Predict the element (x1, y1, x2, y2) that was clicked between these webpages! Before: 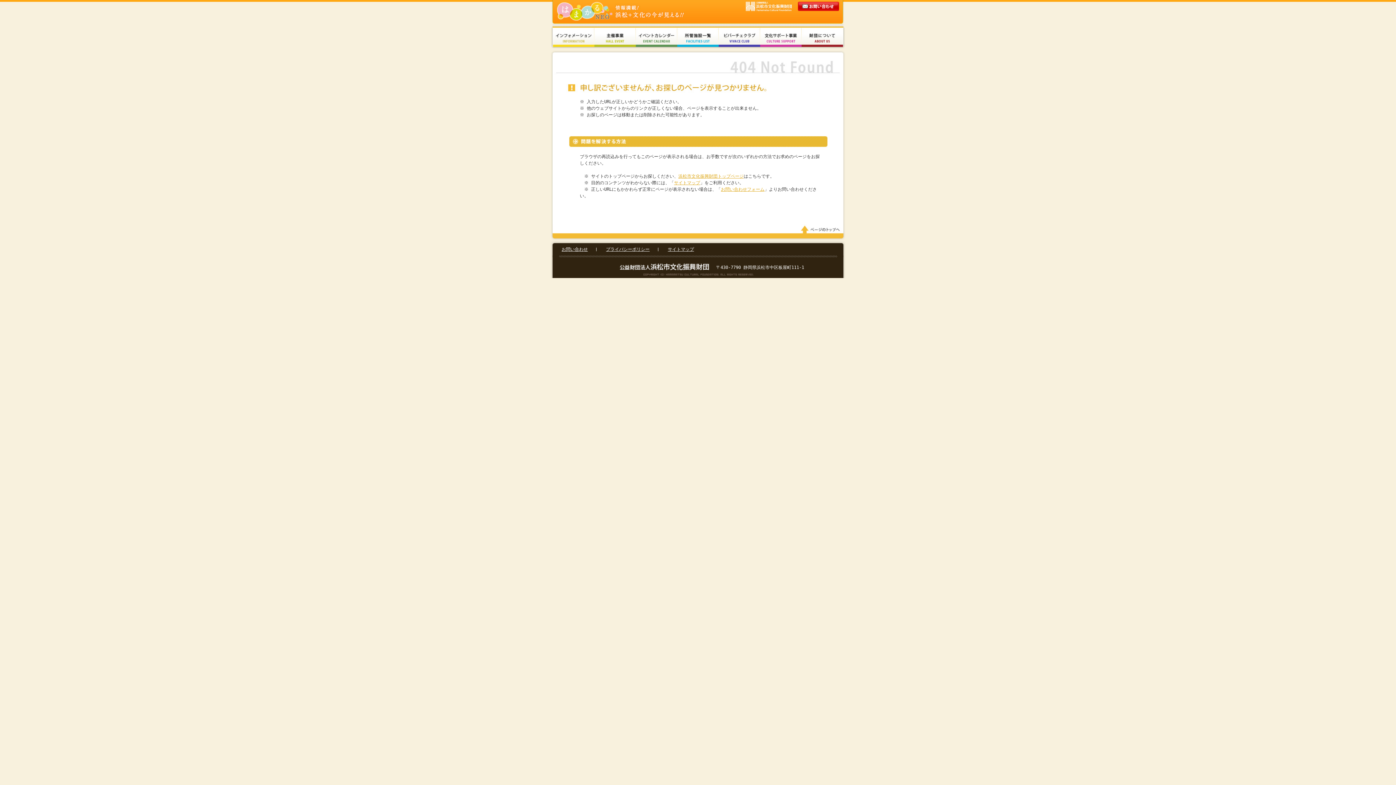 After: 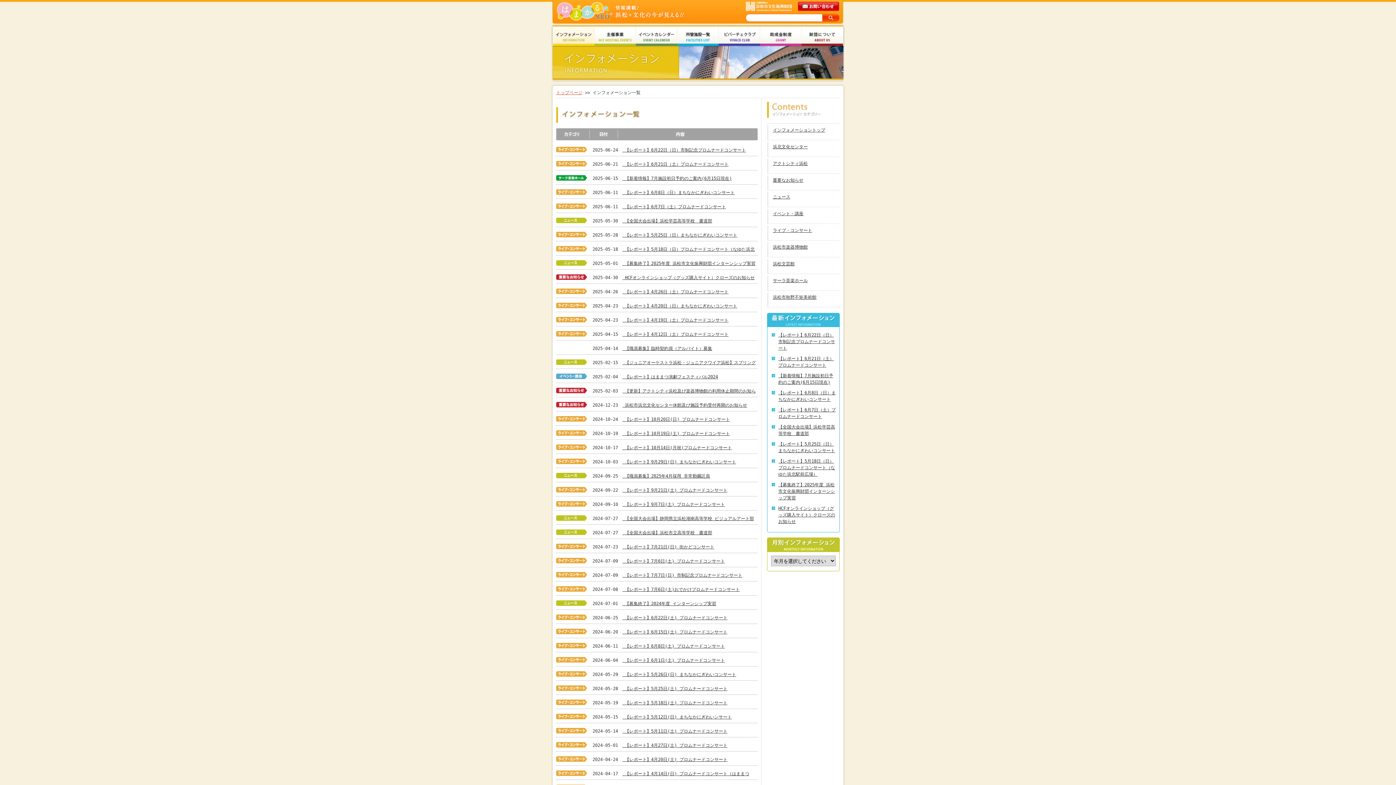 Action: label: インフォメーション Information bbox: (553, 27, 594, 46)